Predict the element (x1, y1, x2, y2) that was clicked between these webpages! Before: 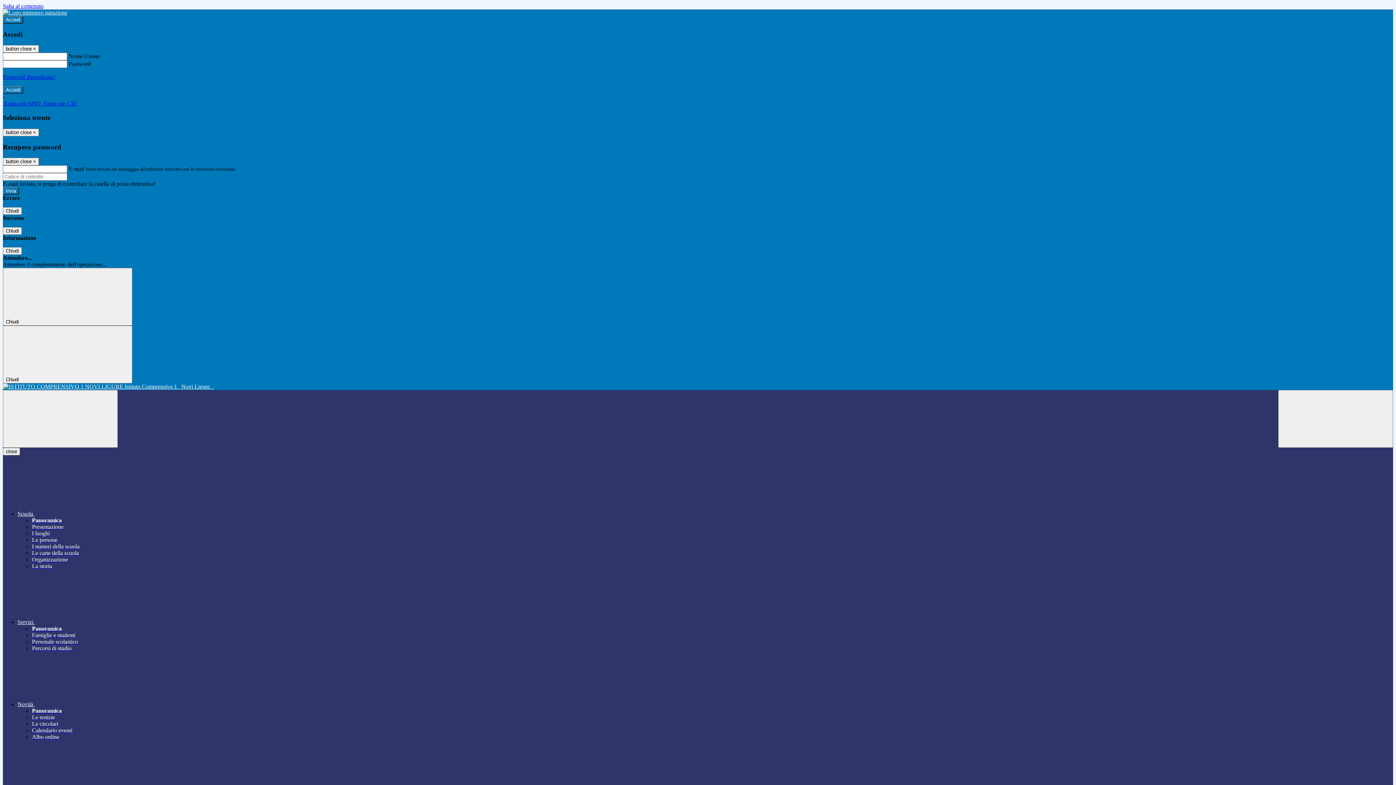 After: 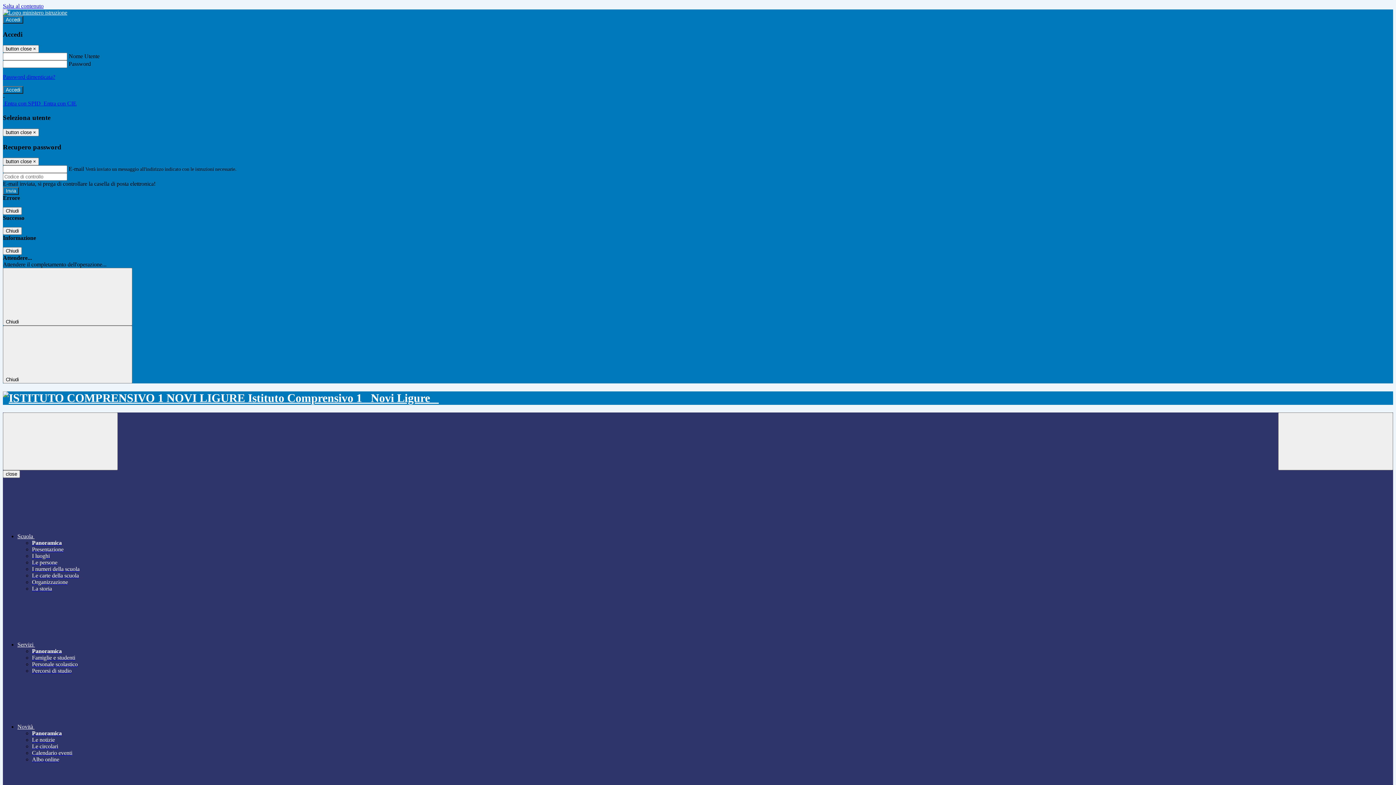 Action: label:  Istituto Comprensivo 1   Novi Ligure    bbox: (2, 383, 1393, 390)